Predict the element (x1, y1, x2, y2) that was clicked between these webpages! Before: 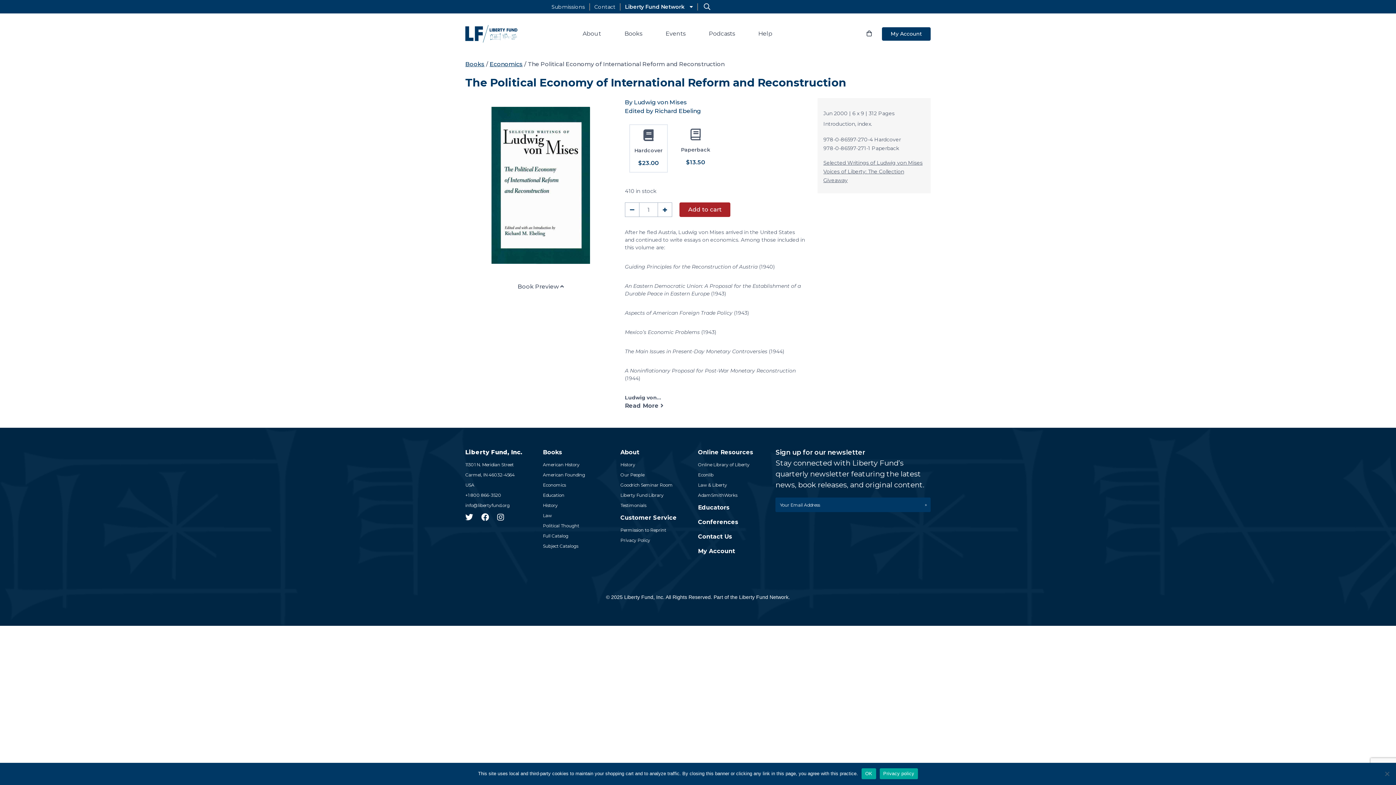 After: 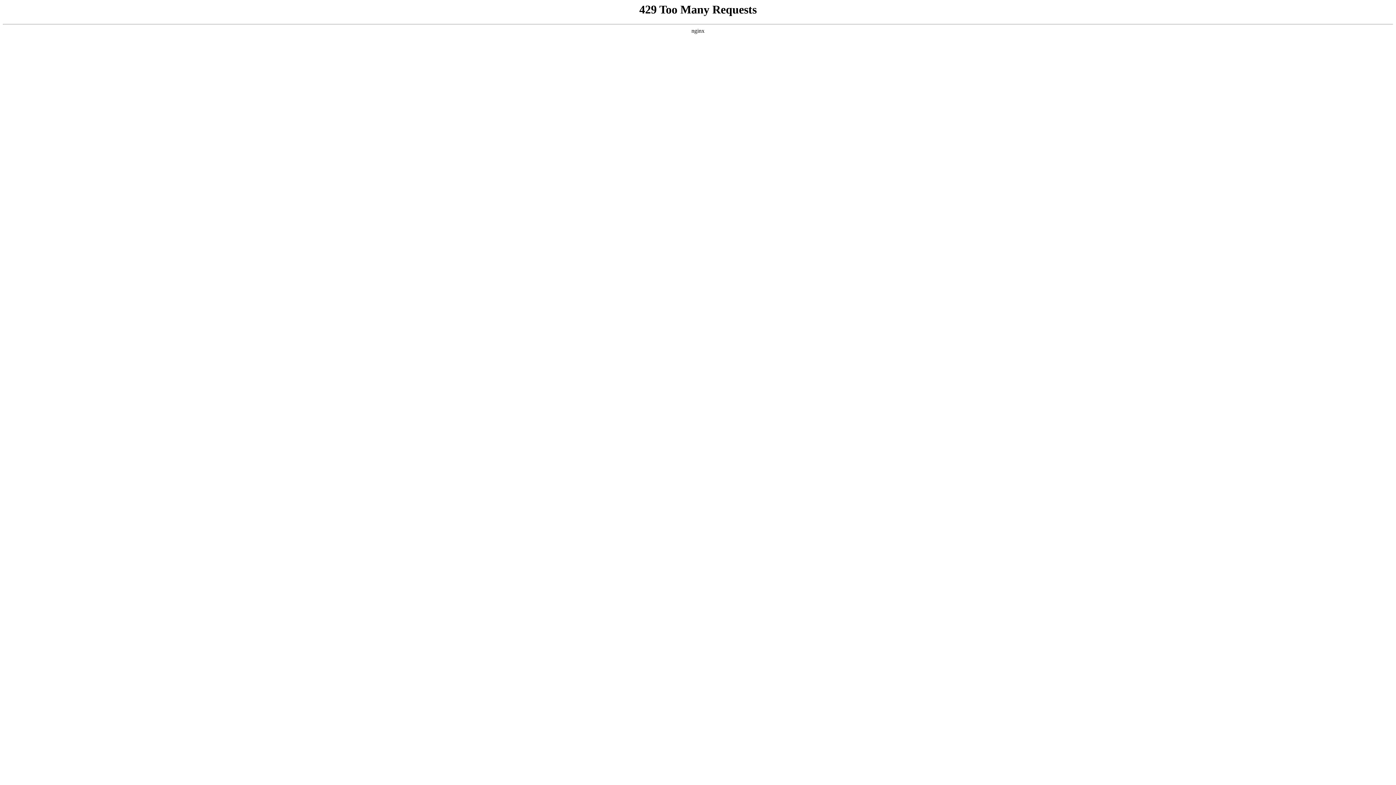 Action: bbox: (620, 535, 650, 545) label: Privacy Policy